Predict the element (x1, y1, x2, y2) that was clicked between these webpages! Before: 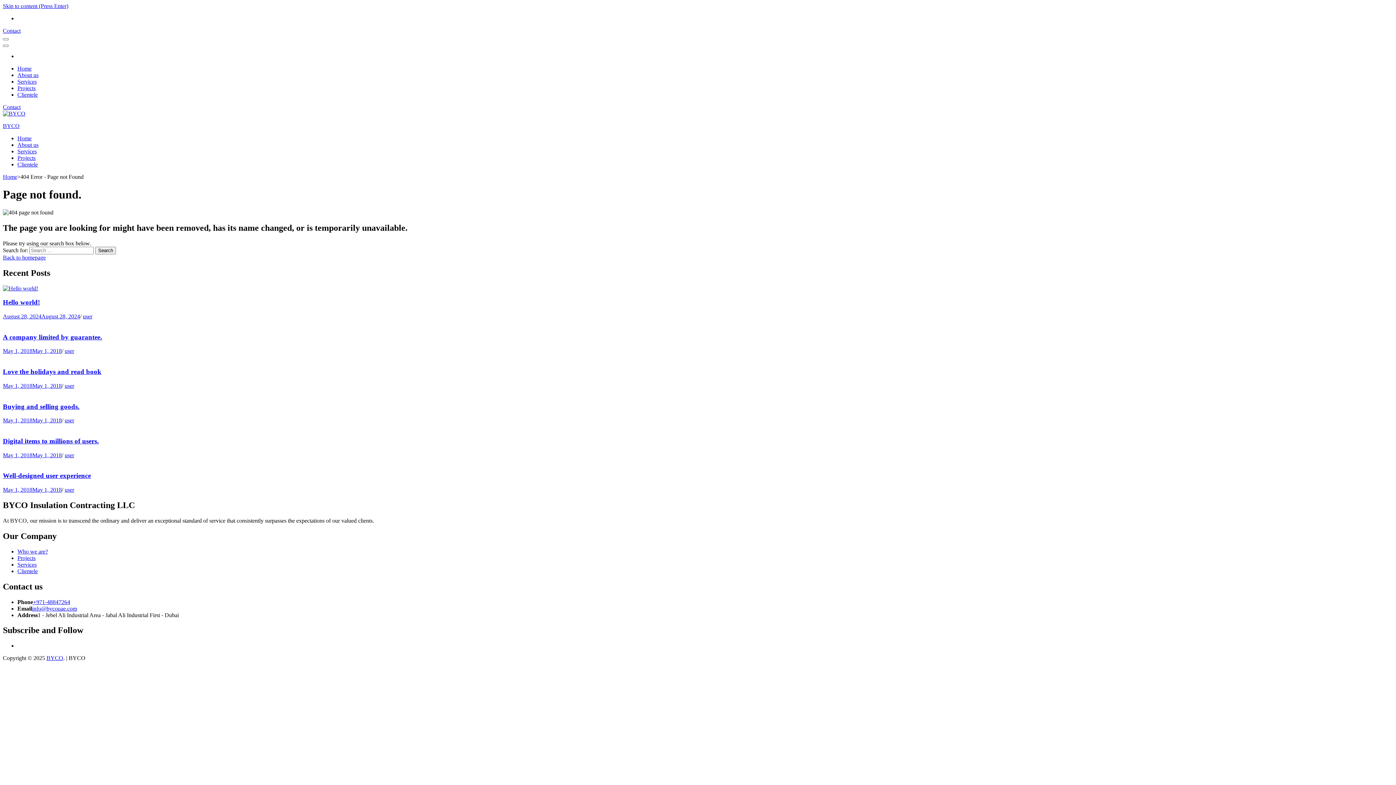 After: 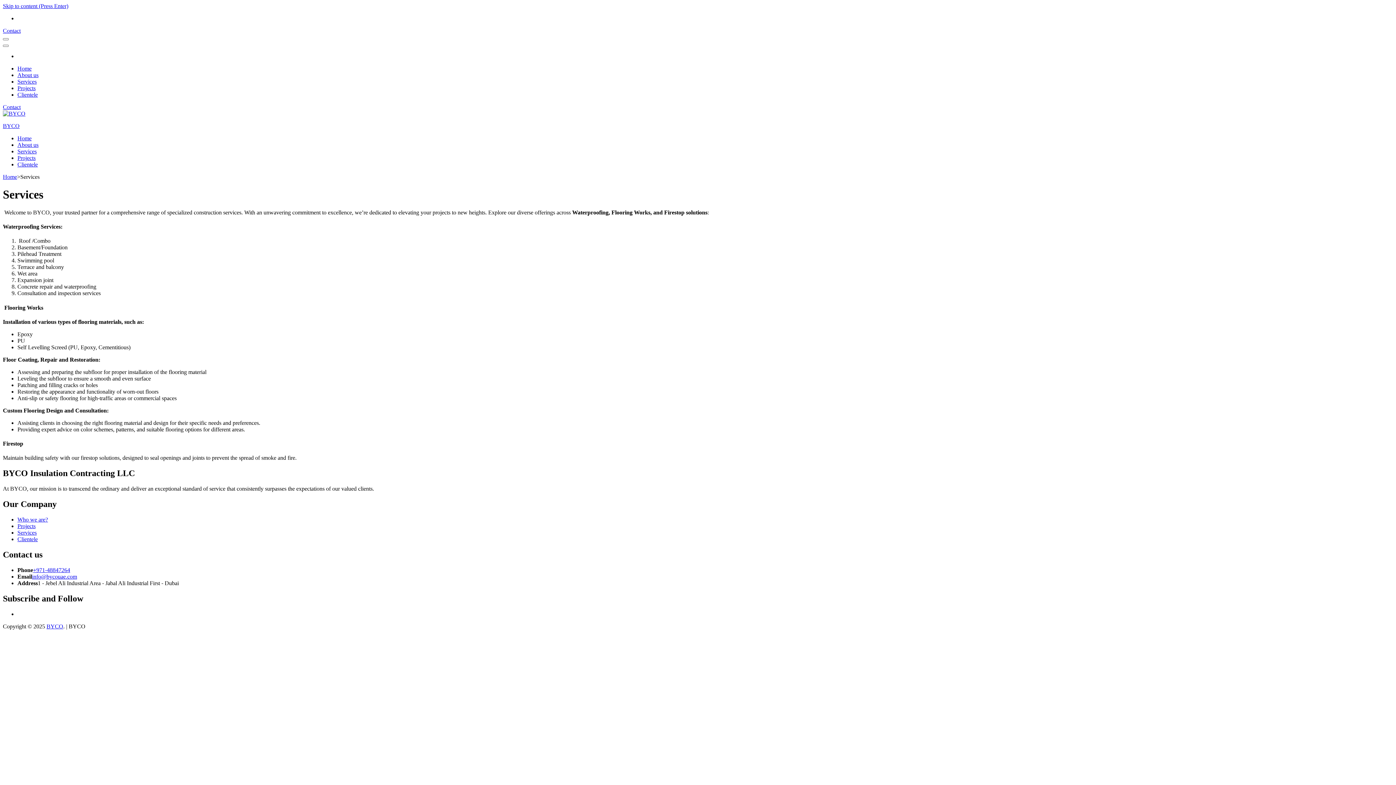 Action: bbox: (17, 148, 36, 154) label: Services